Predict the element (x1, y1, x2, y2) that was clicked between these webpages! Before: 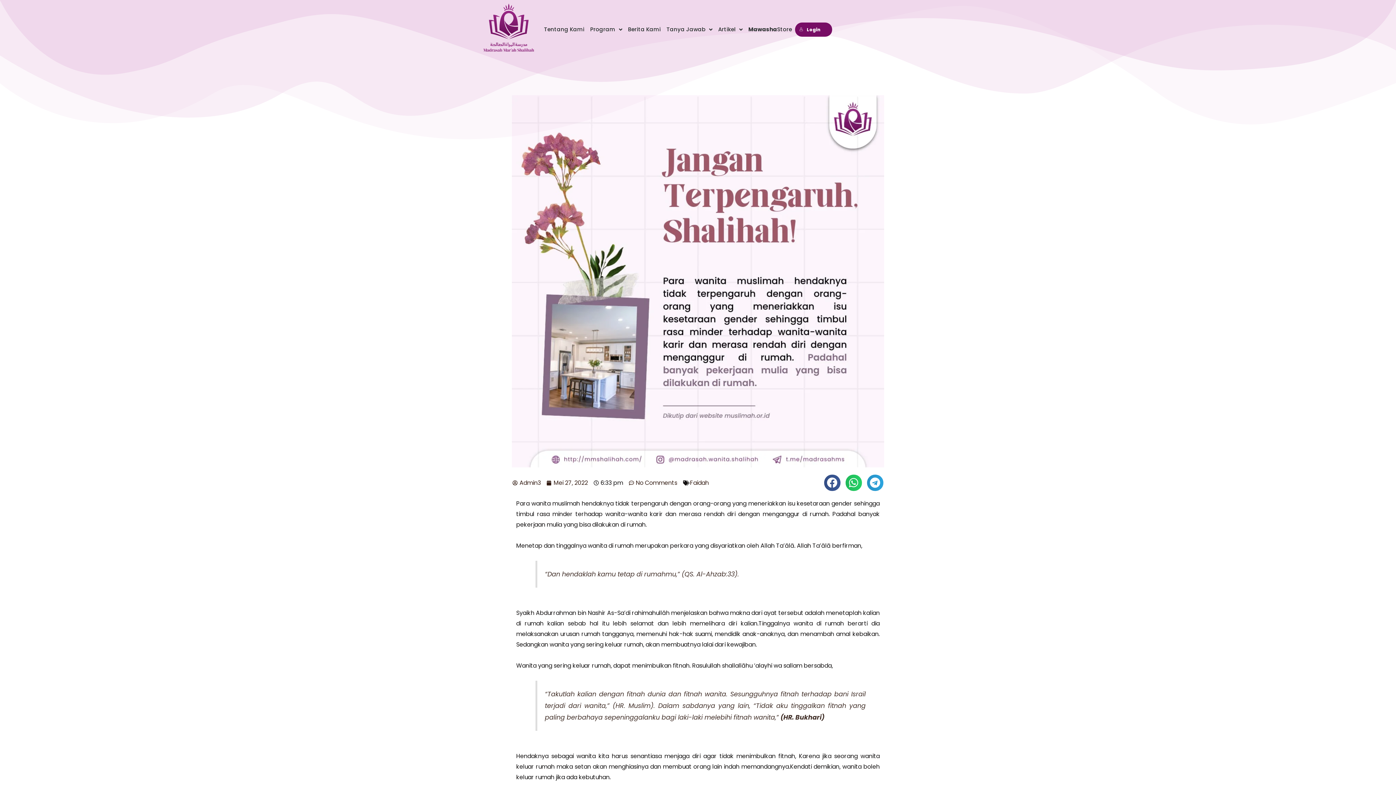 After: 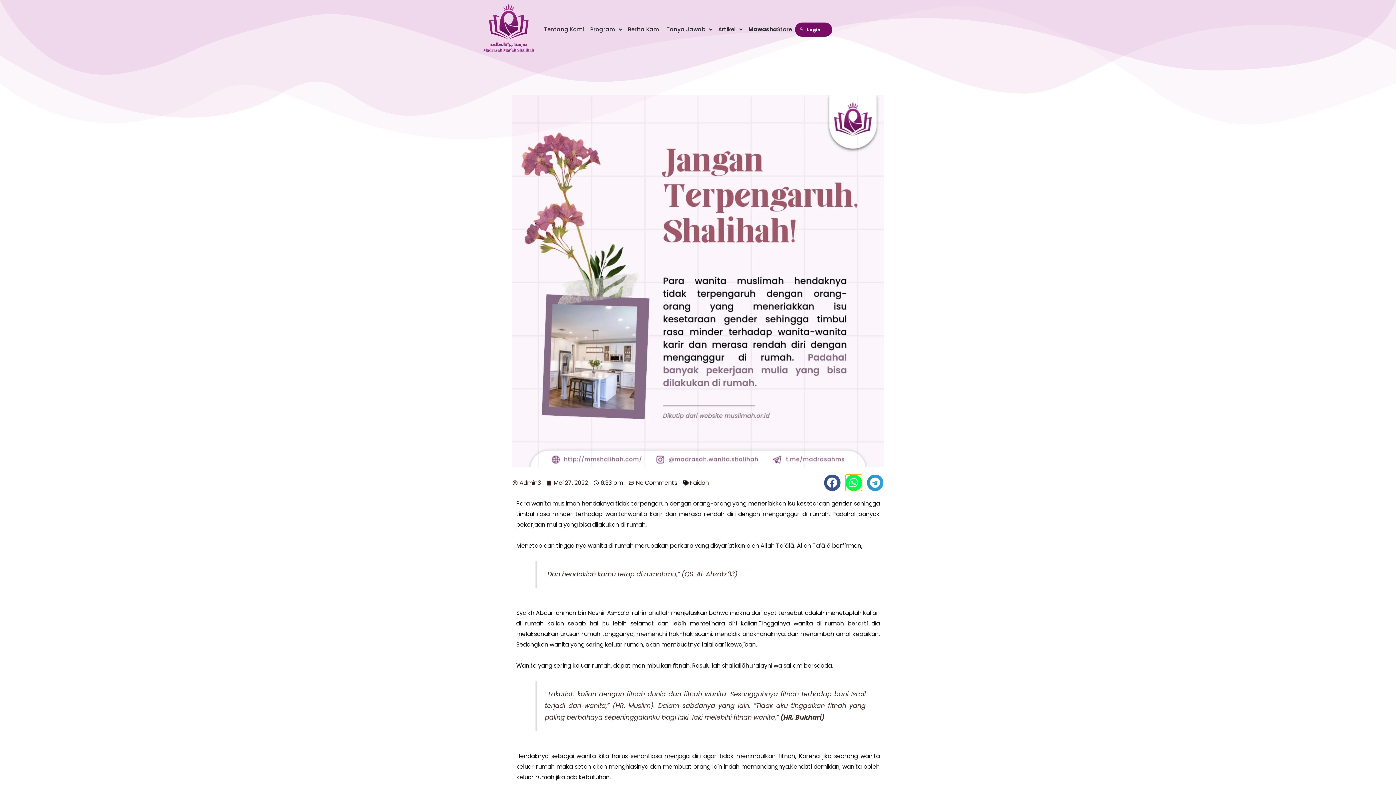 Action: bbox: (845, 475, 862, 491) label: Share on whatsapp